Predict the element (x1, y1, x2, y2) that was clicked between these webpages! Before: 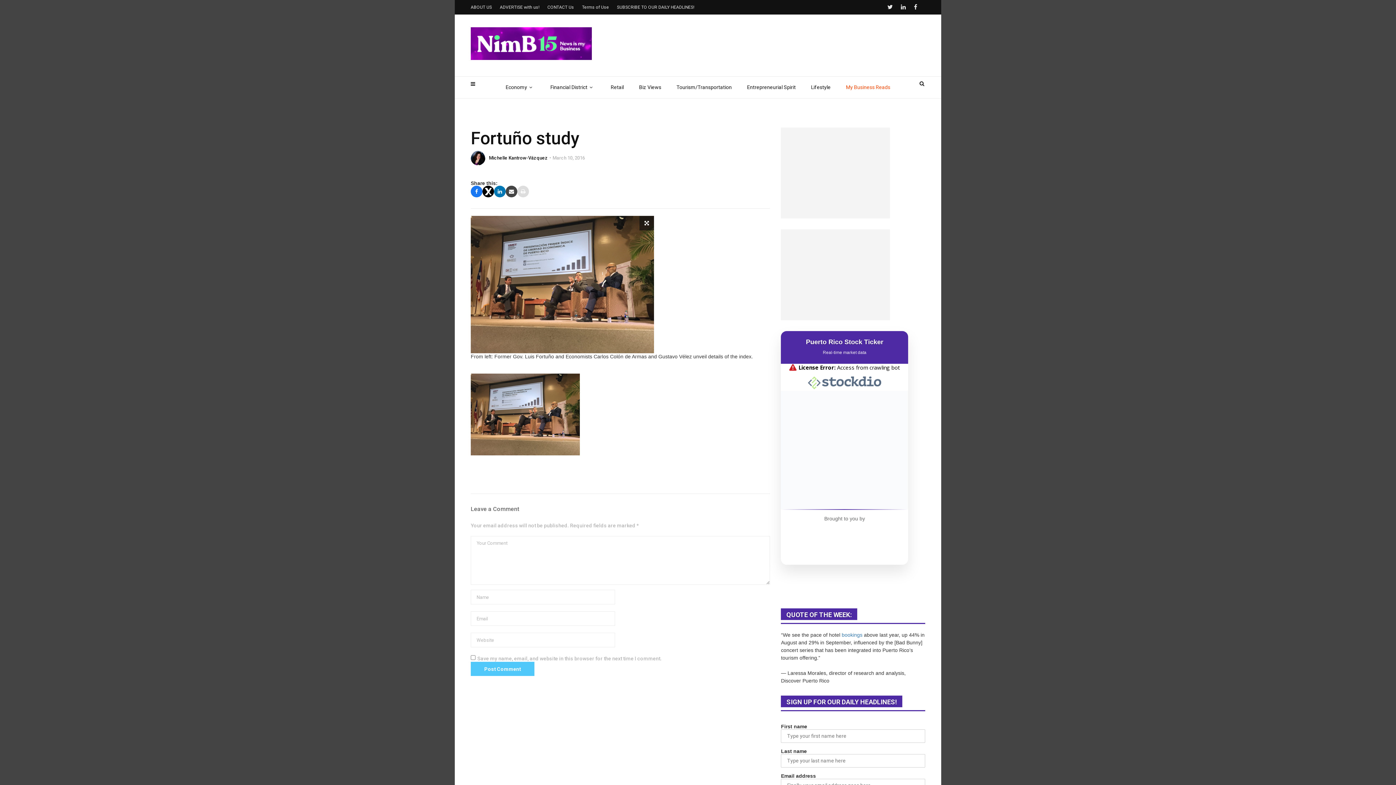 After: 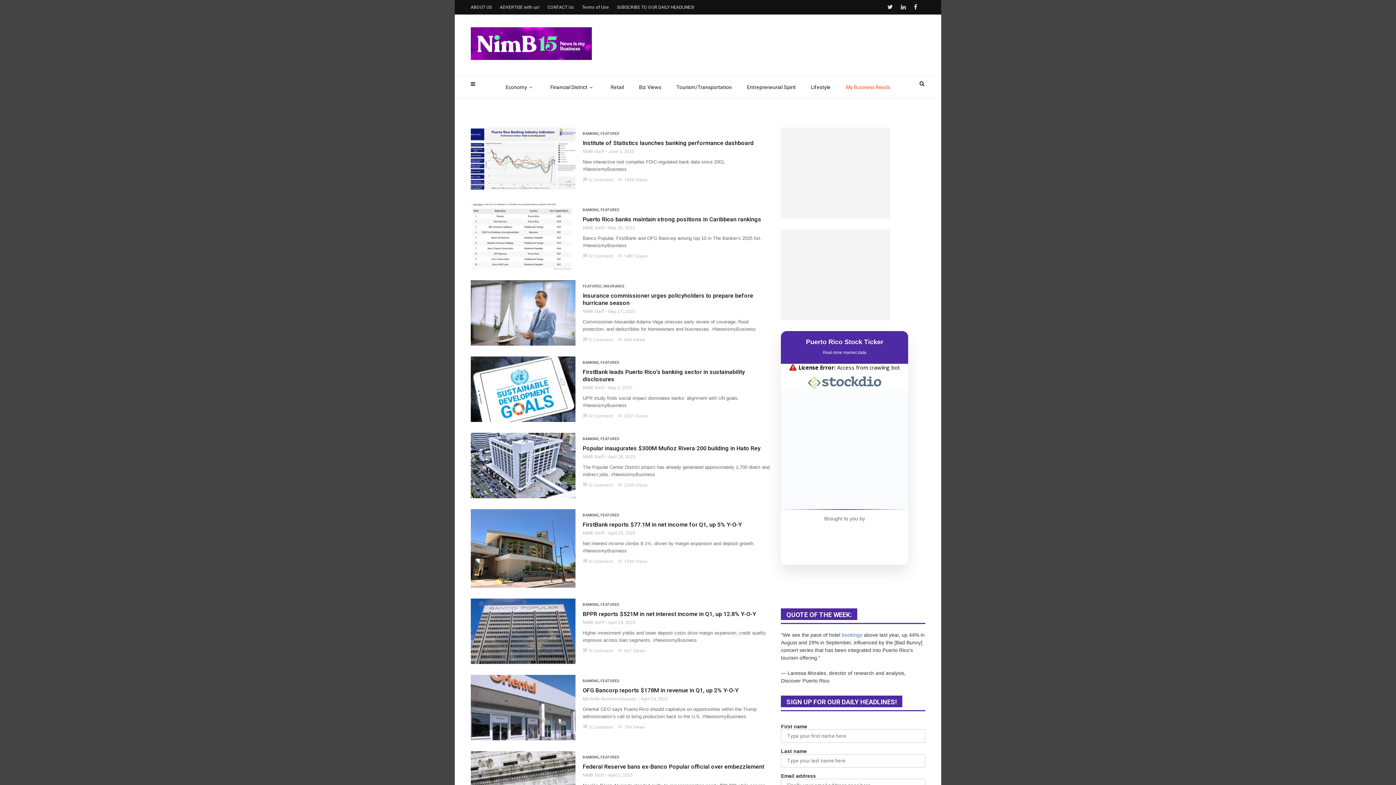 Action: bbox: (542, 76, 603, 98) label: Financial District